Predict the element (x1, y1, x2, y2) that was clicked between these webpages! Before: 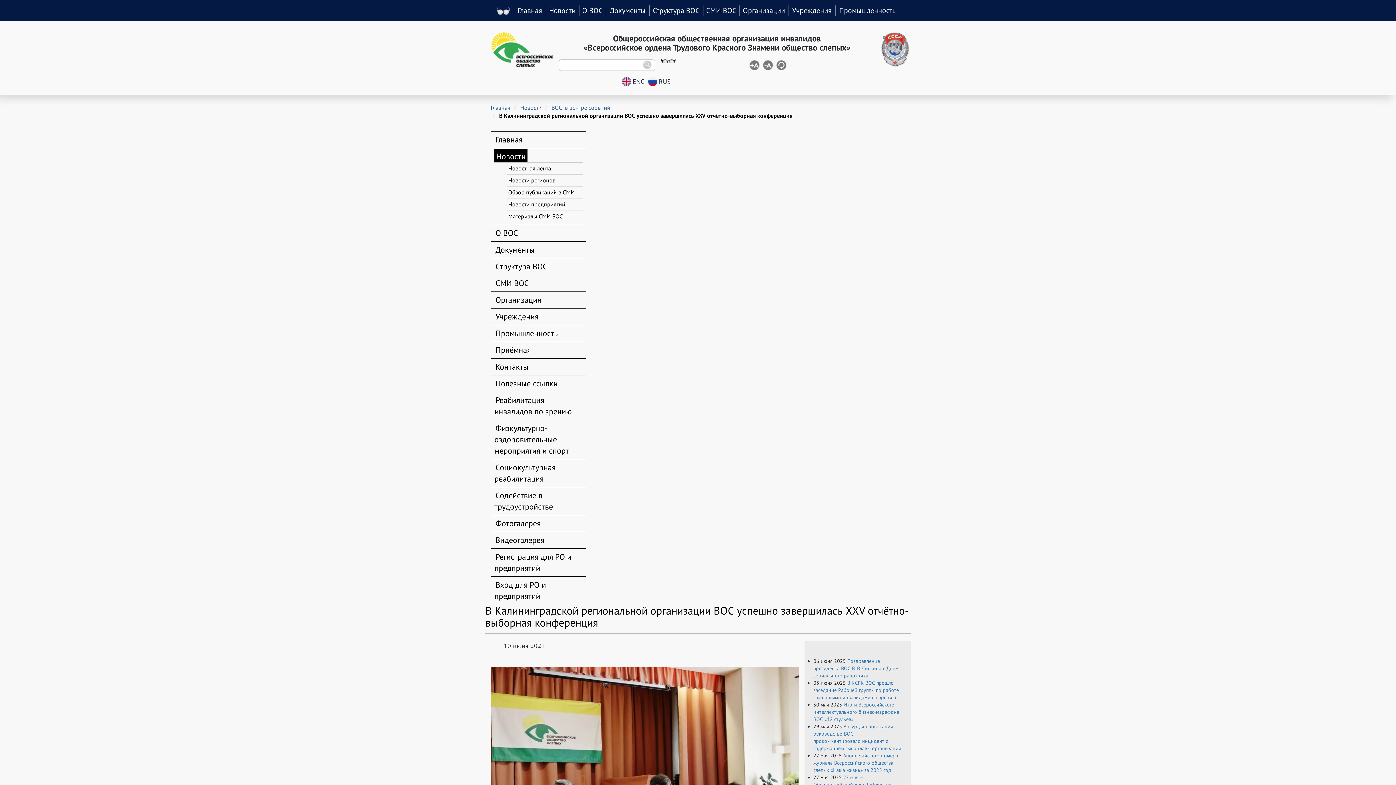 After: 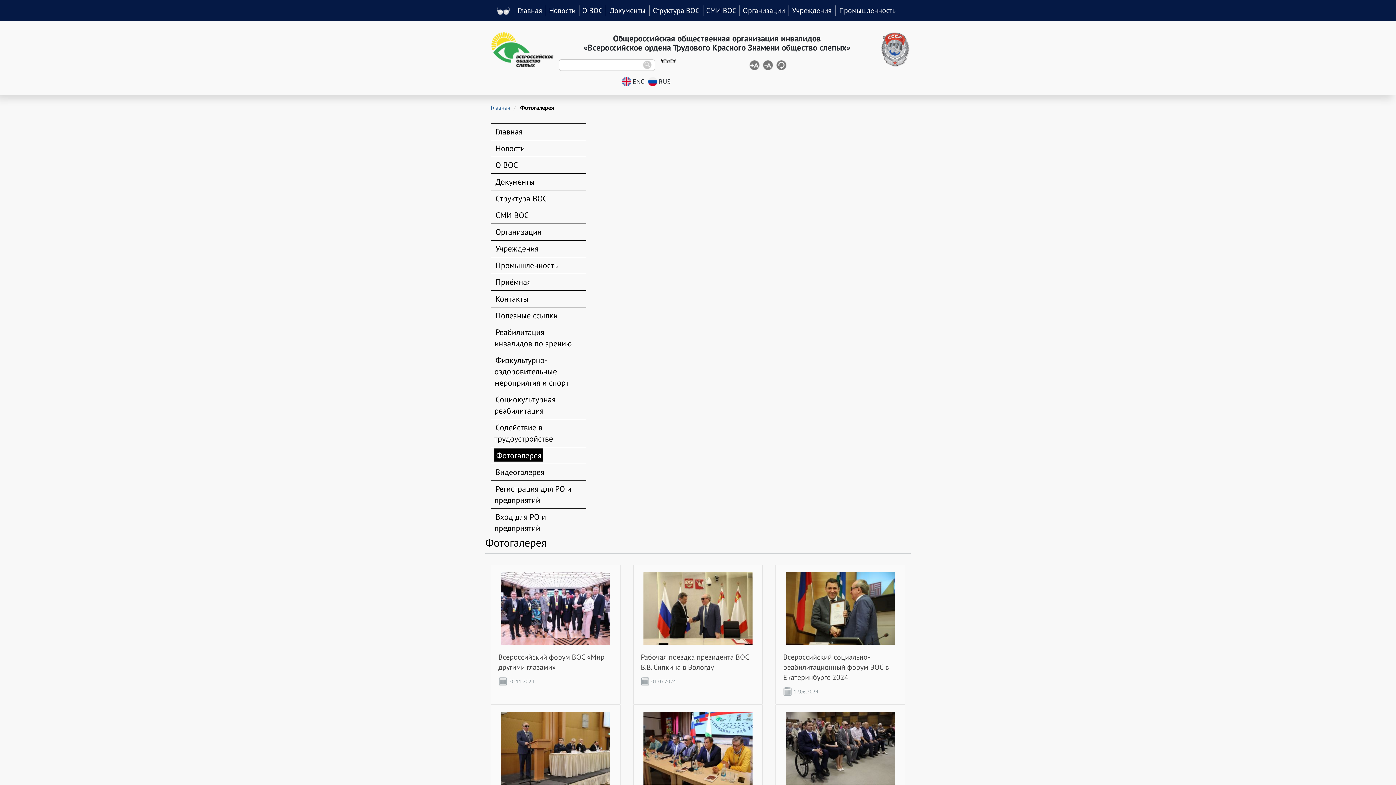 Action: bbox: (494, 517, 541, 529) label: Фотогалерея